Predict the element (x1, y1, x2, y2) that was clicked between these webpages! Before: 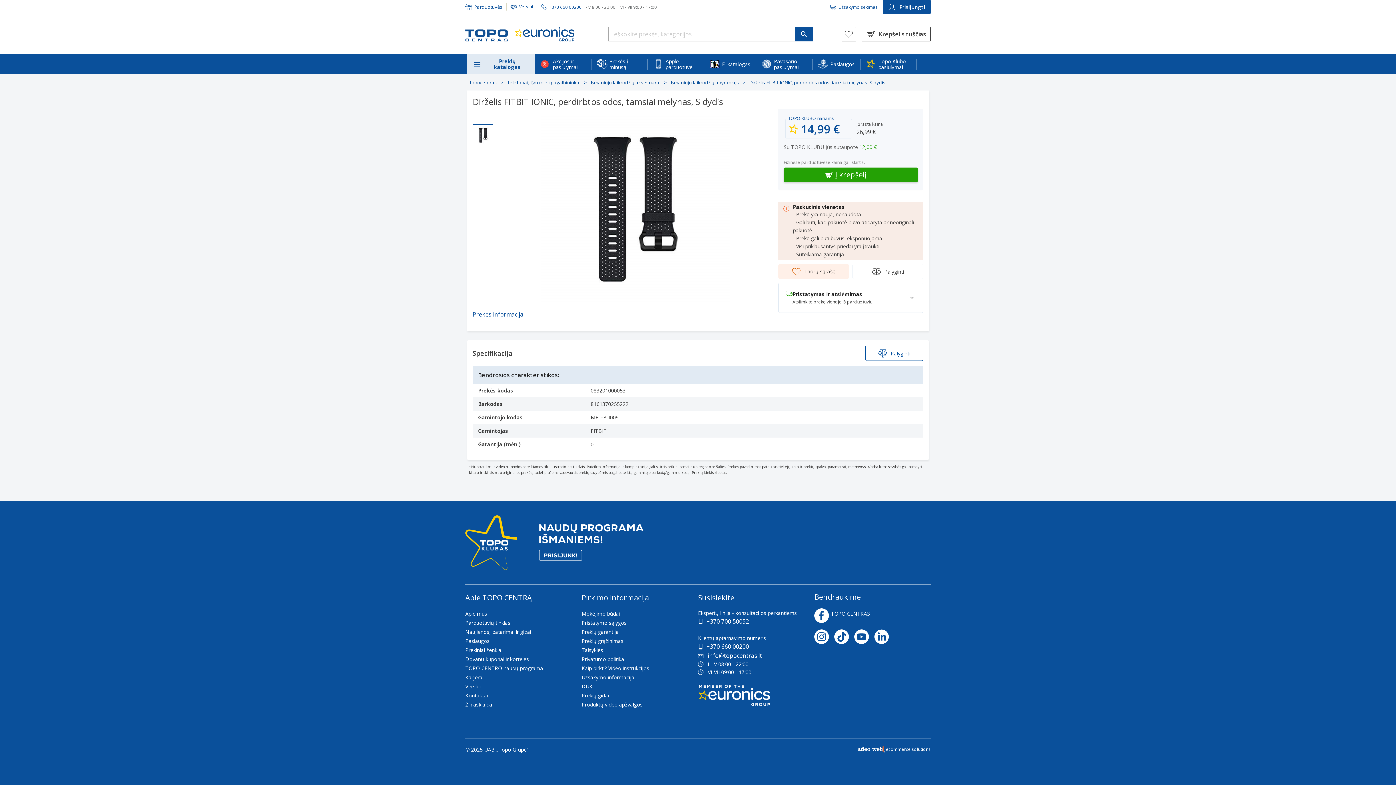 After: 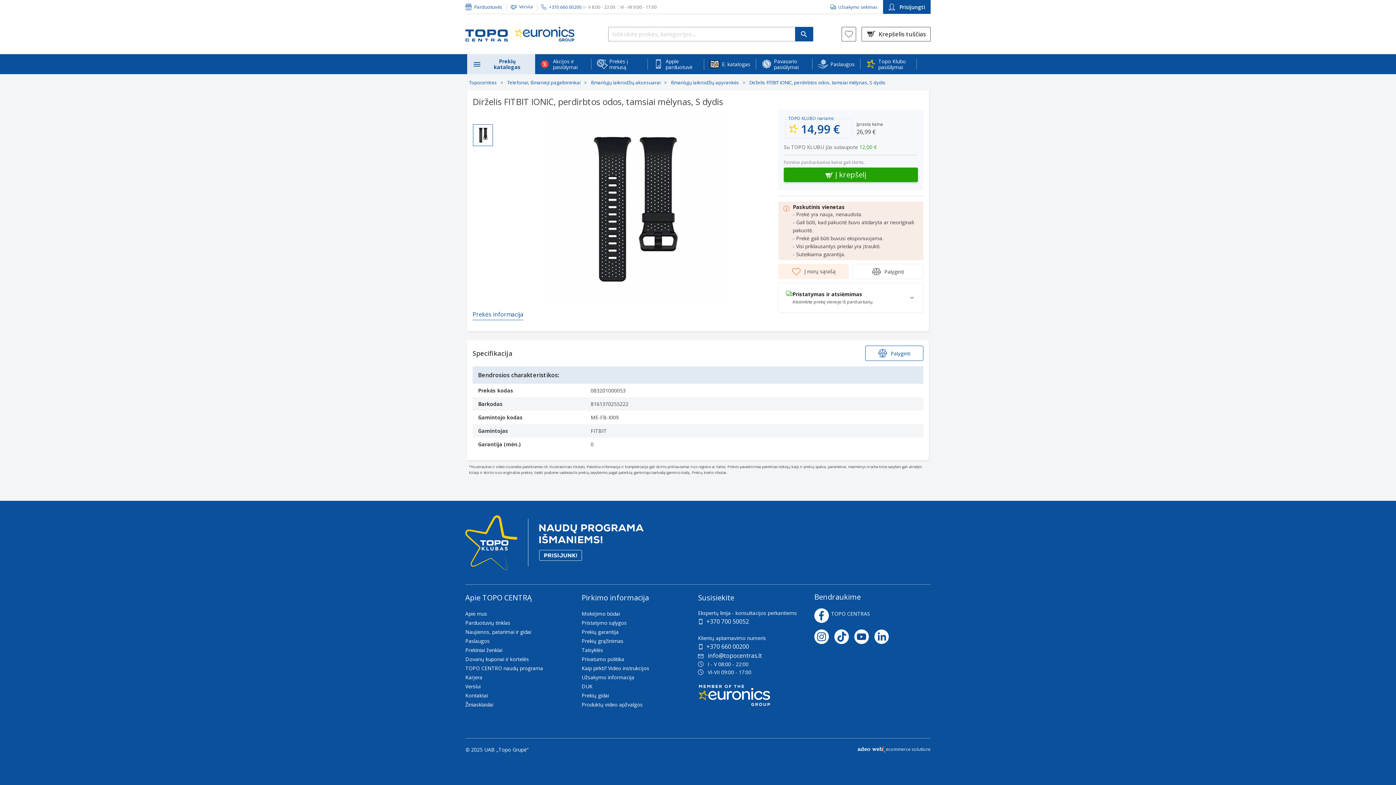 Action: label: Bendraukime bbox: (814, 592, 930, 608)